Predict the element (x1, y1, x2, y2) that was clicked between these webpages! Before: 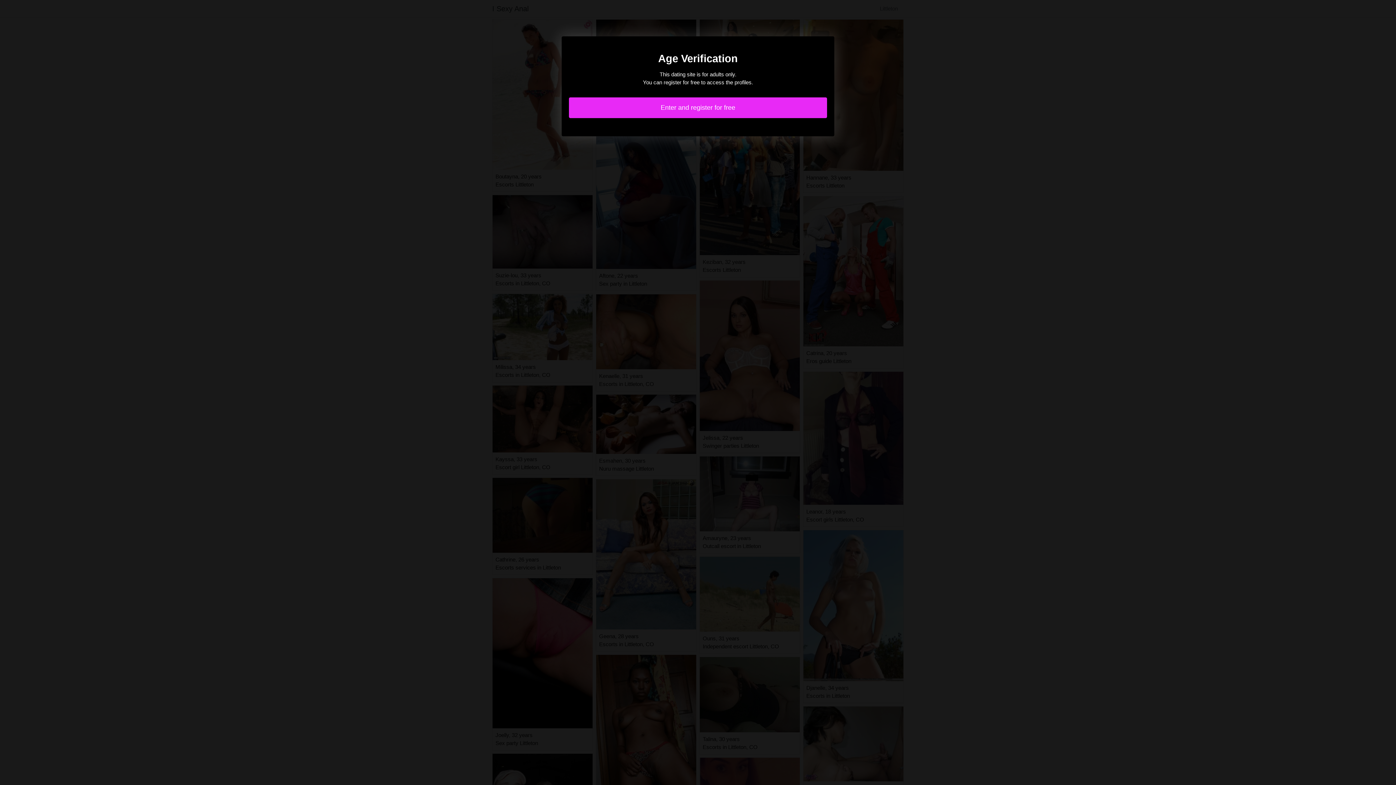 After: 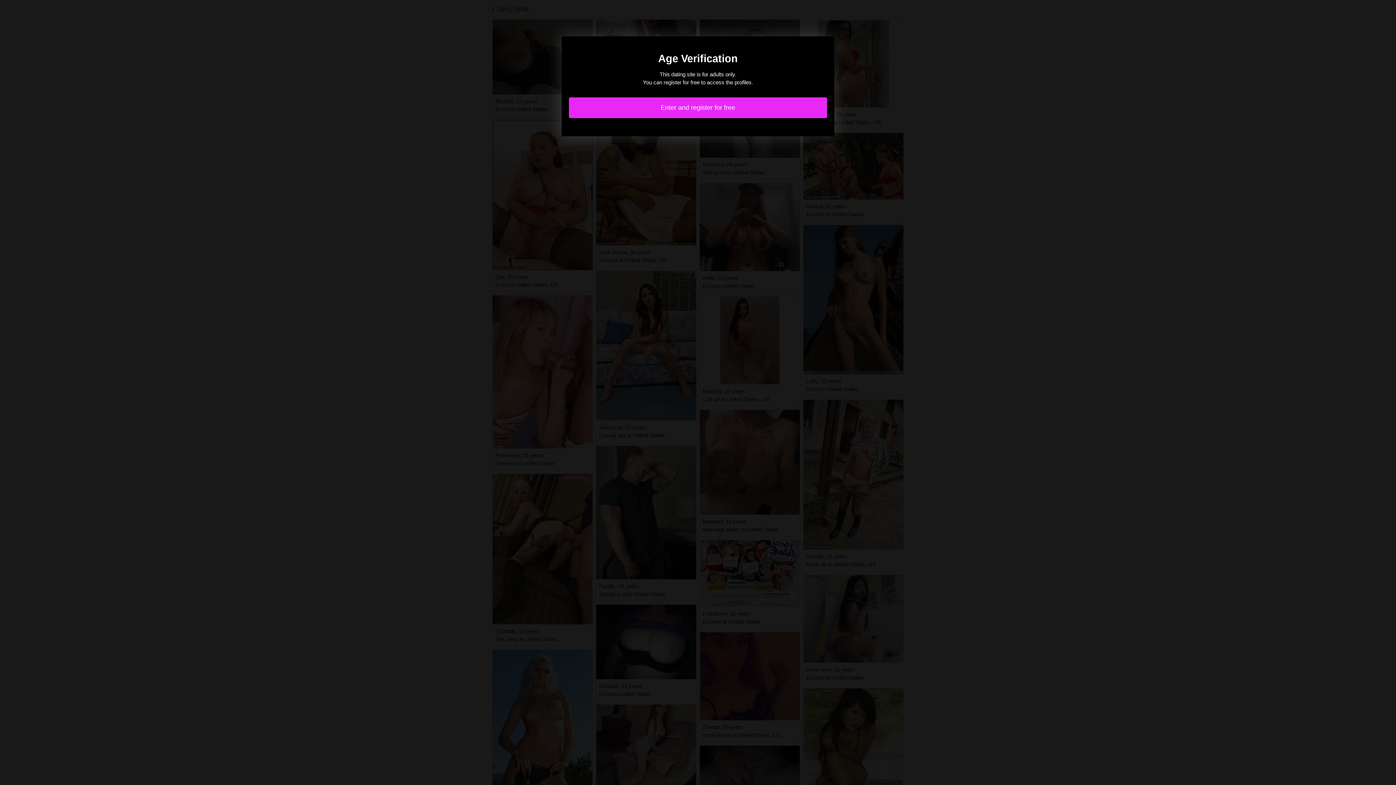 Action: label: Enter and register for free bbox: (569, 97, 827, 118)